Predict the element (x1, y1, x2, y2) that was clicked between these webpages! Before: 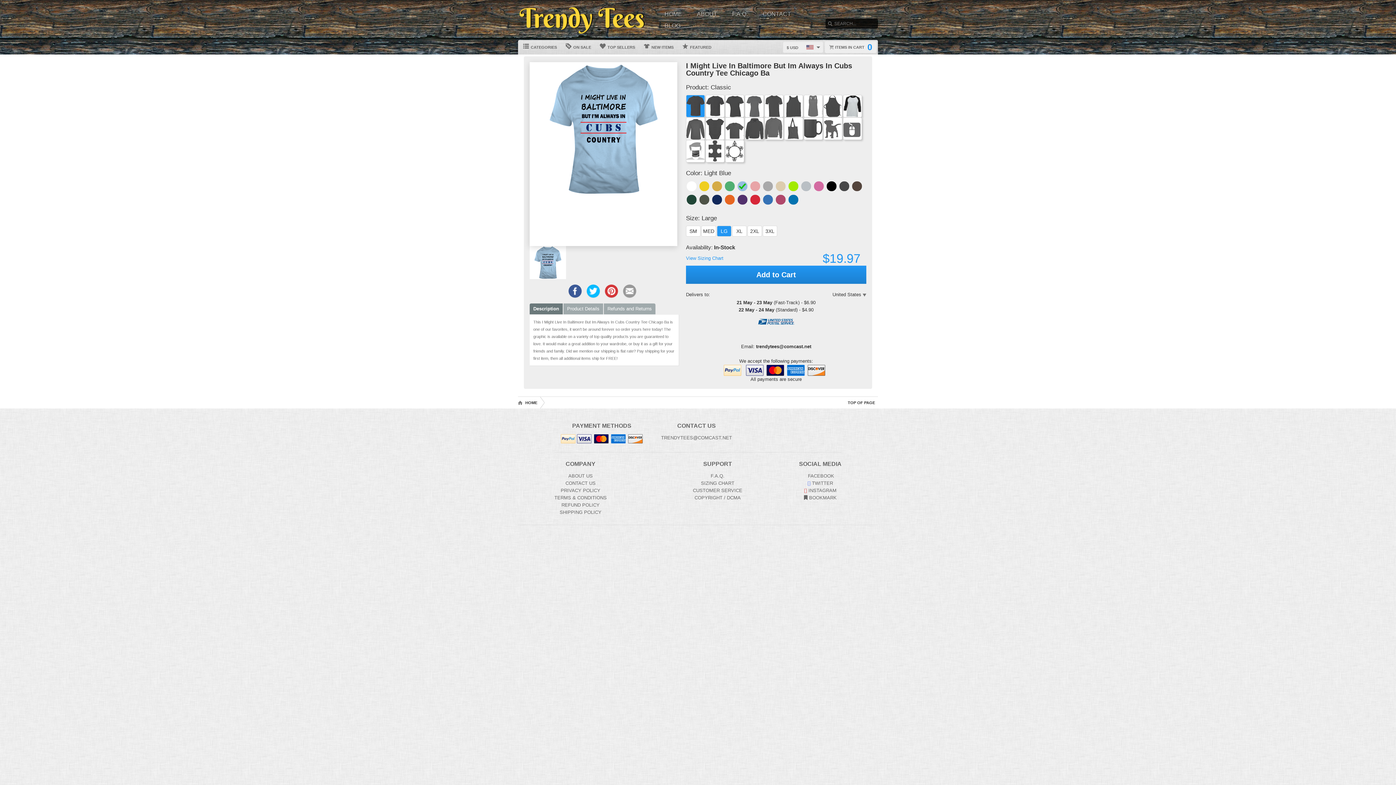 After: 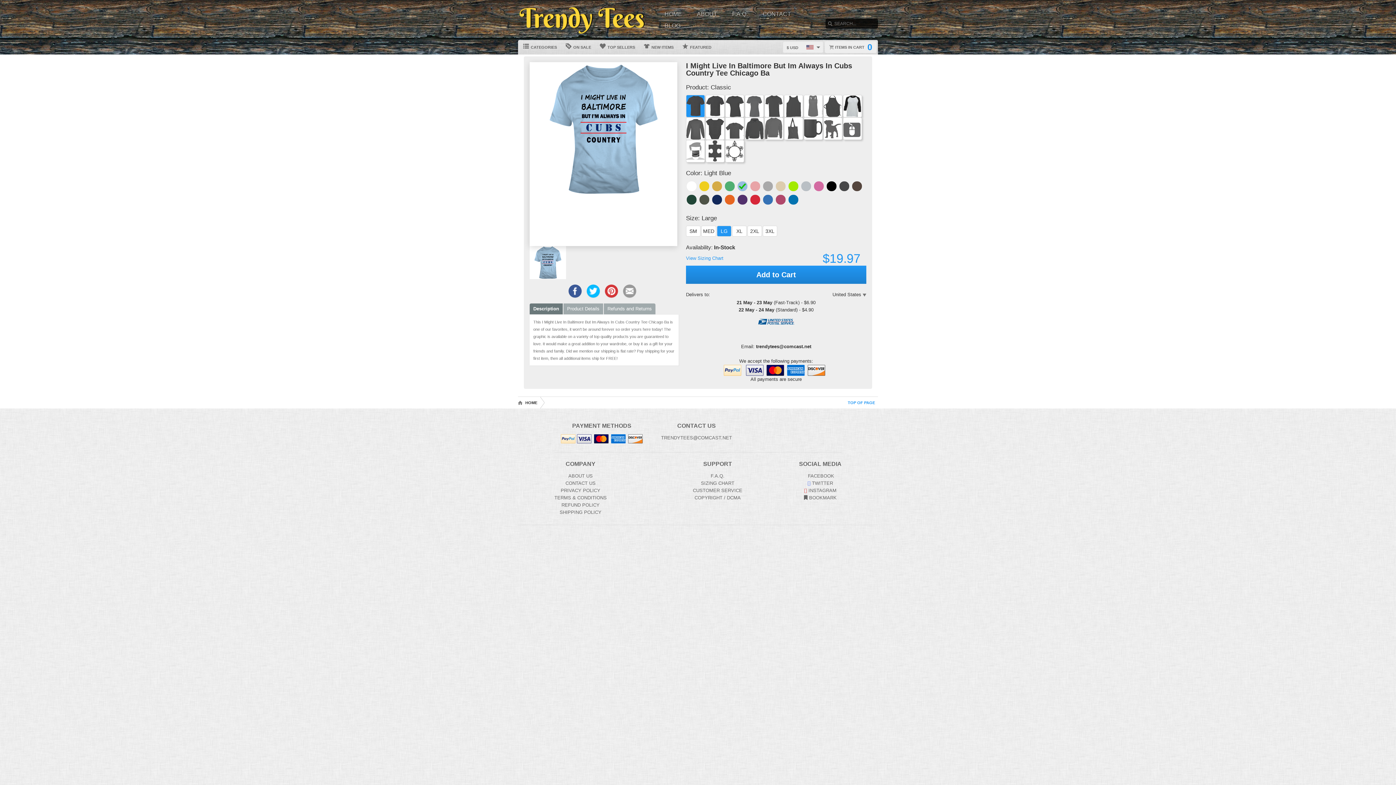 Action: bbox: (845, 397, 878, 408) label: Top of page